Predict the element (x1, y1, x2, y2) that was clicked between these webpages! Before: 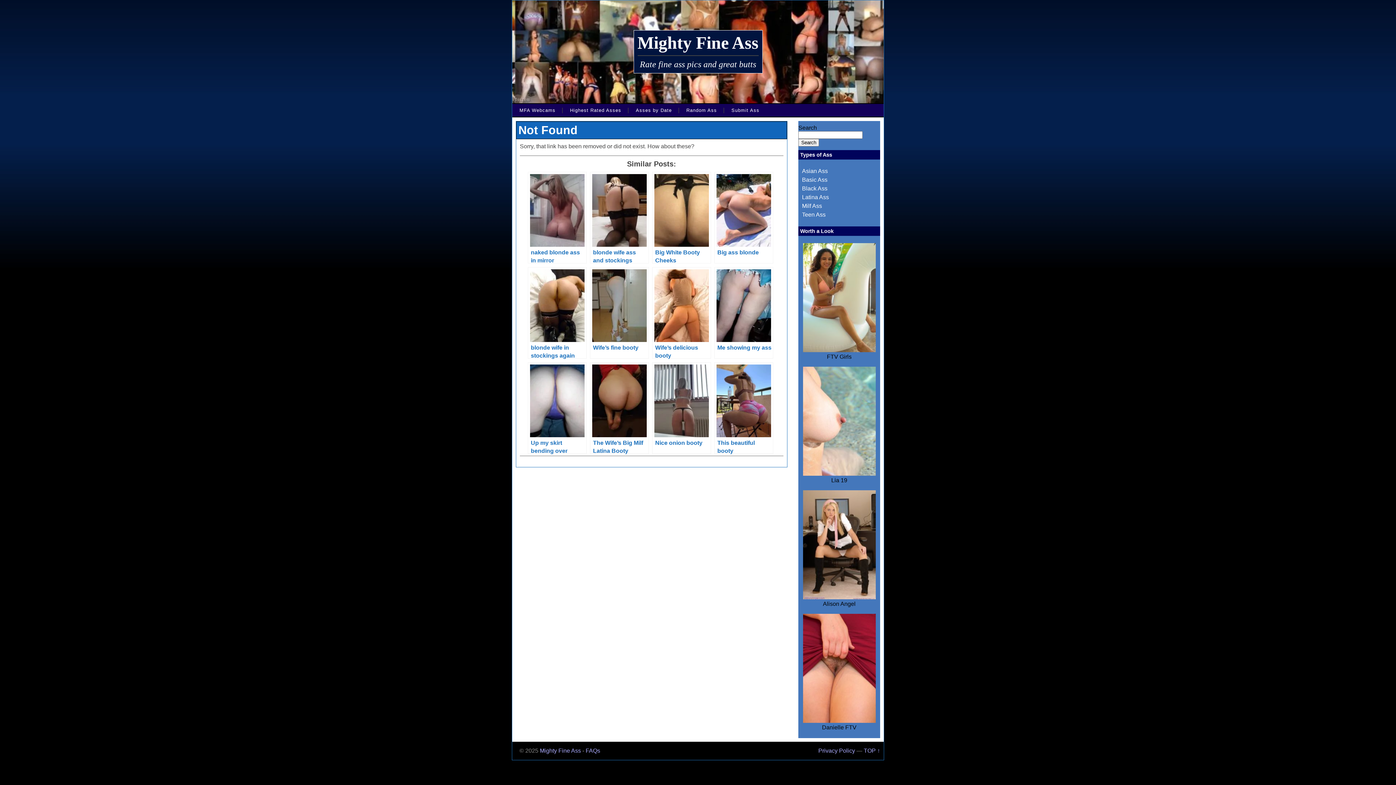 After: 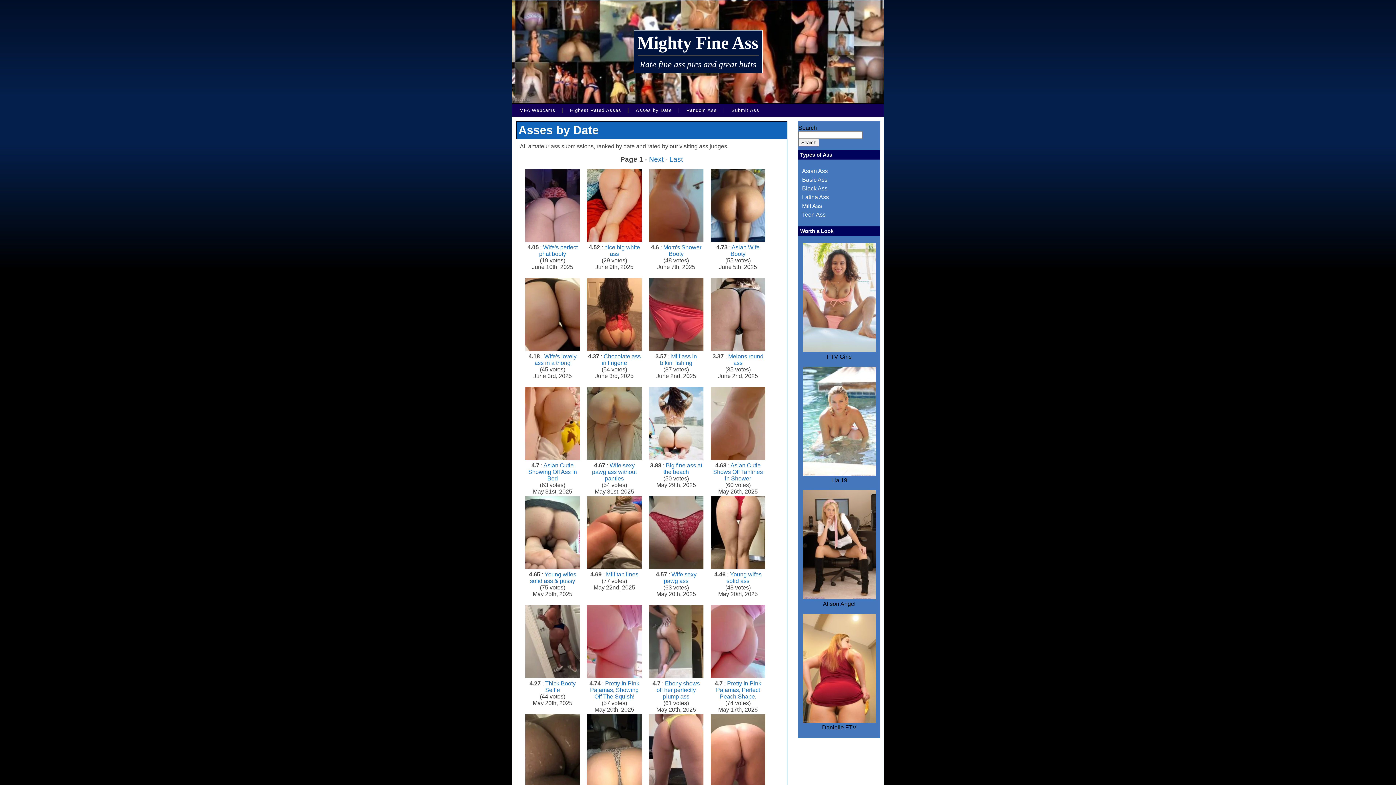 Action: label: Asses by Date bbox: (628, 103, 679, 116)